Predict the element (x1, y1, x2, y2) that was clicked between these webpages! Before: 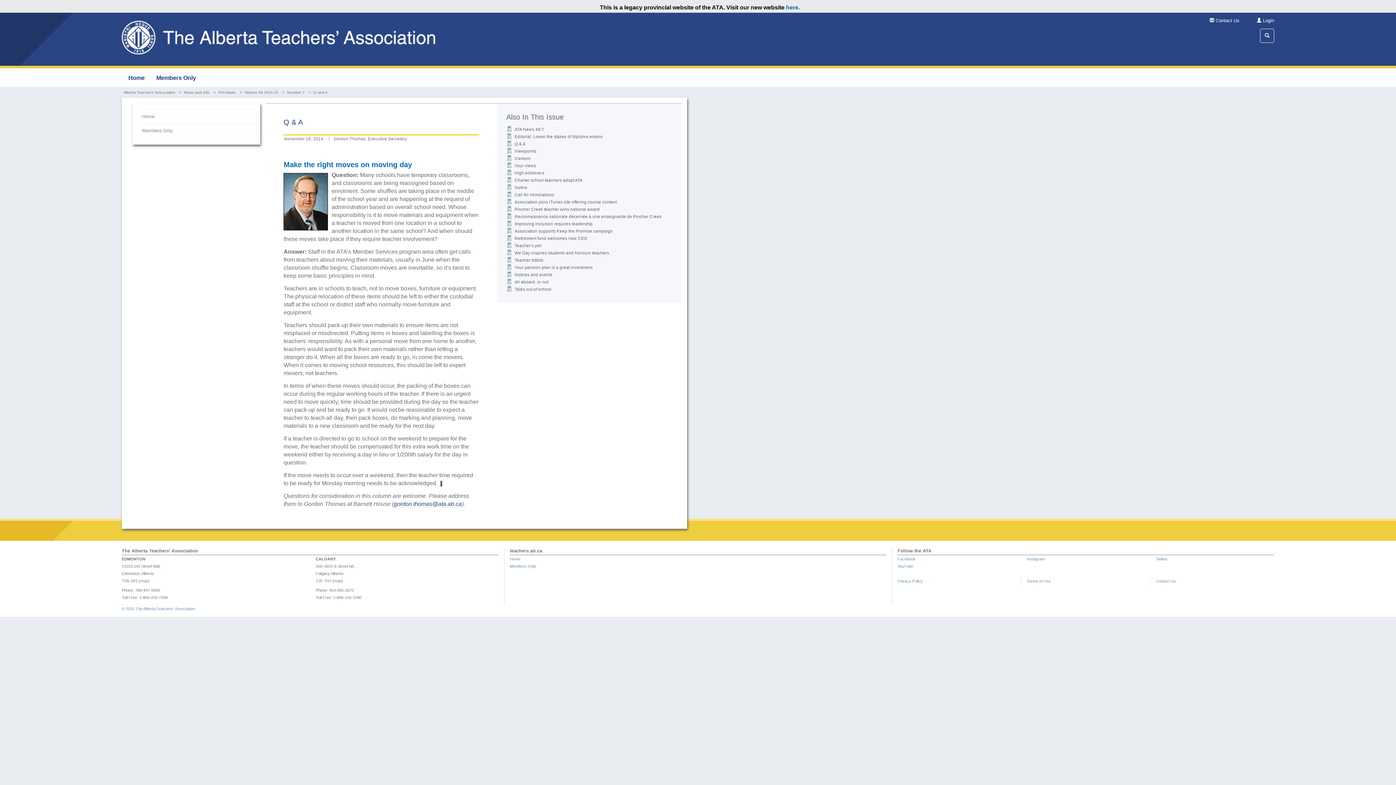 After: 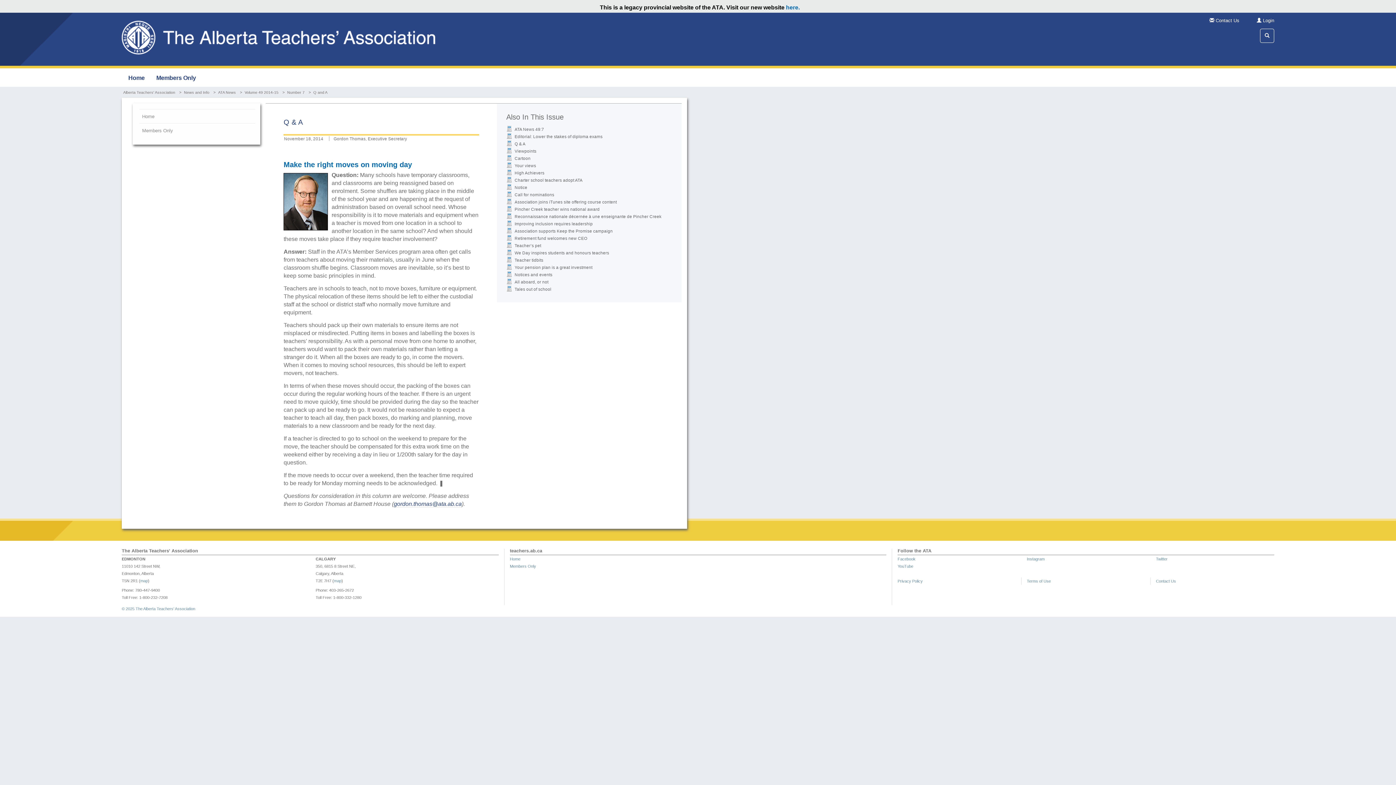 Action: label: Q & A bbox: (506, 140, 672, 147)